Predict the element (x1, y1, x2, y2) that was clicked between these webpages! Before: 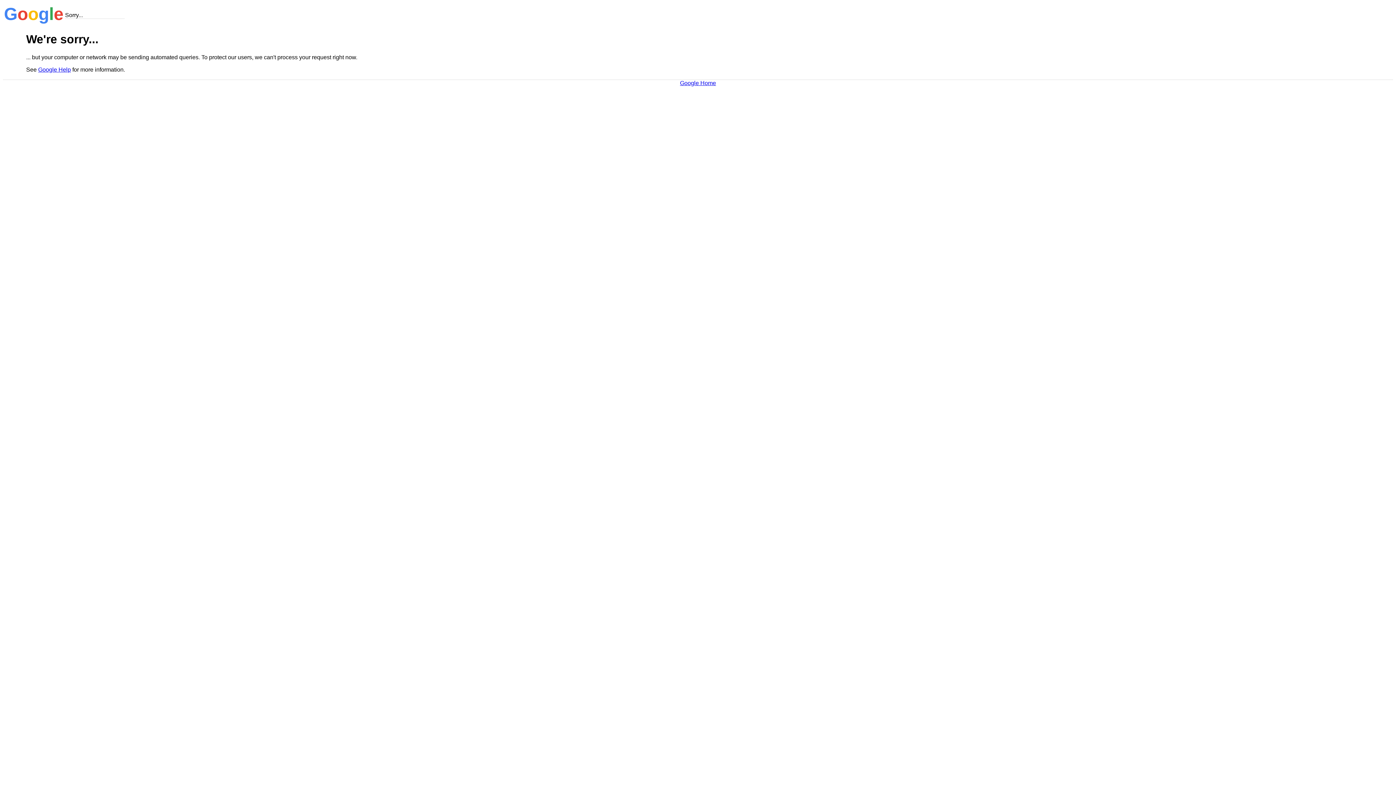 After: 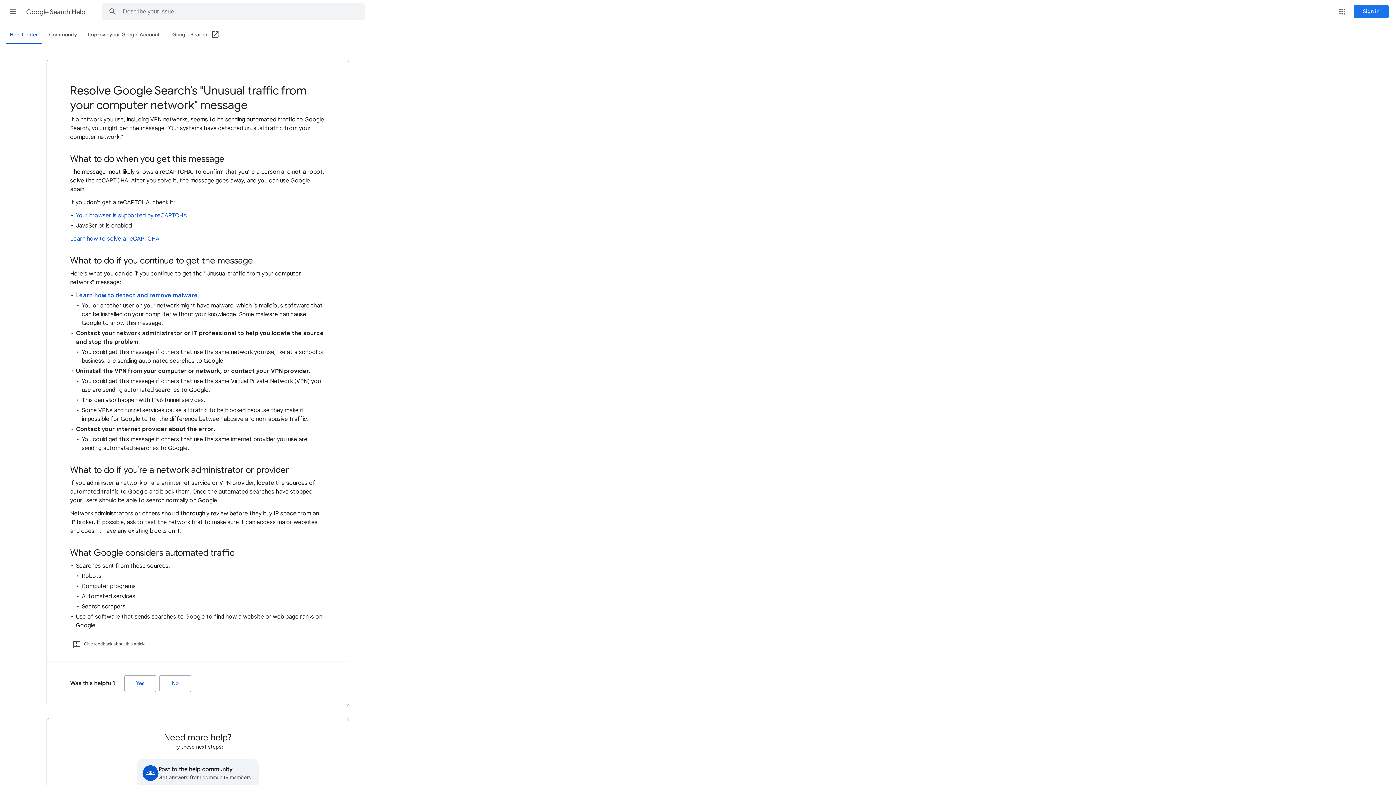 Action: bbox: (38, 66, 70, 72) label: Google Help